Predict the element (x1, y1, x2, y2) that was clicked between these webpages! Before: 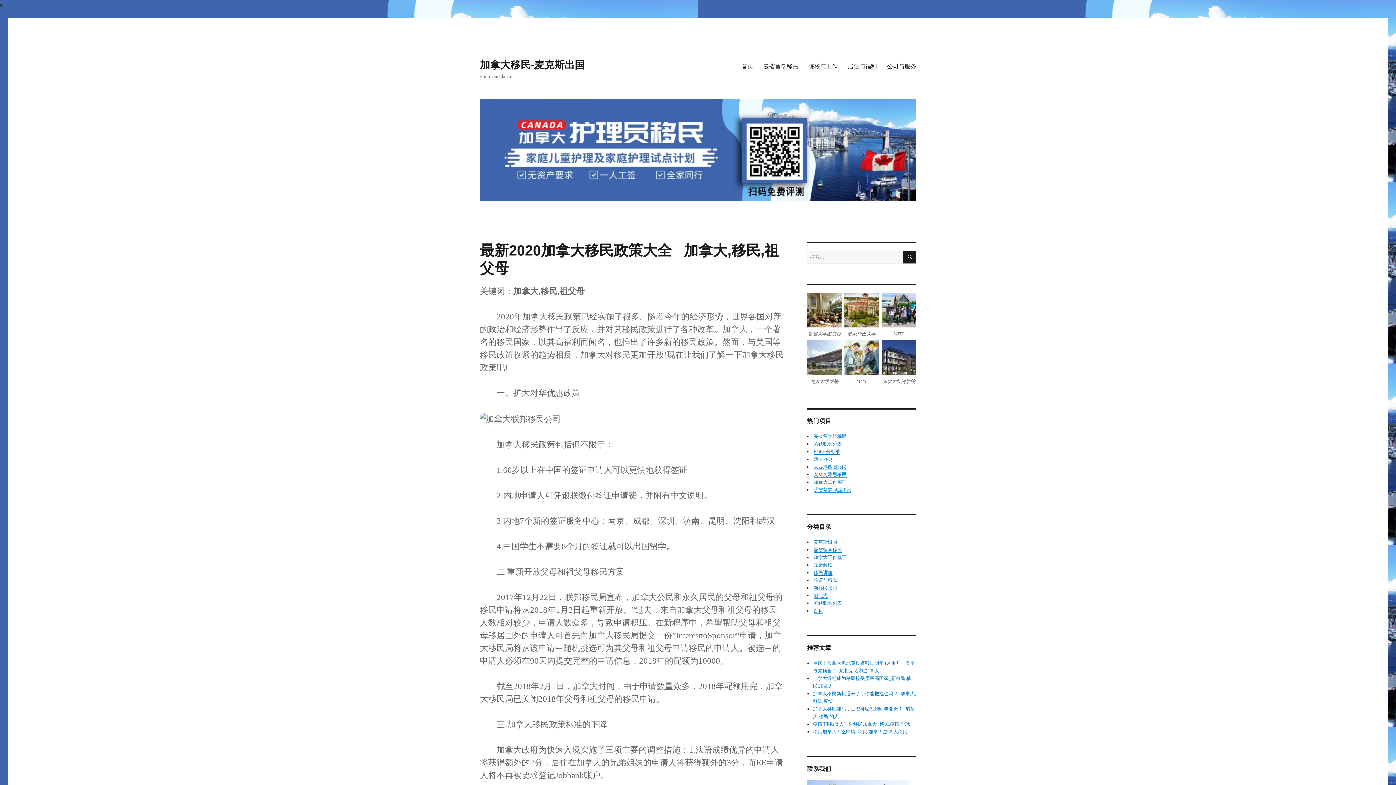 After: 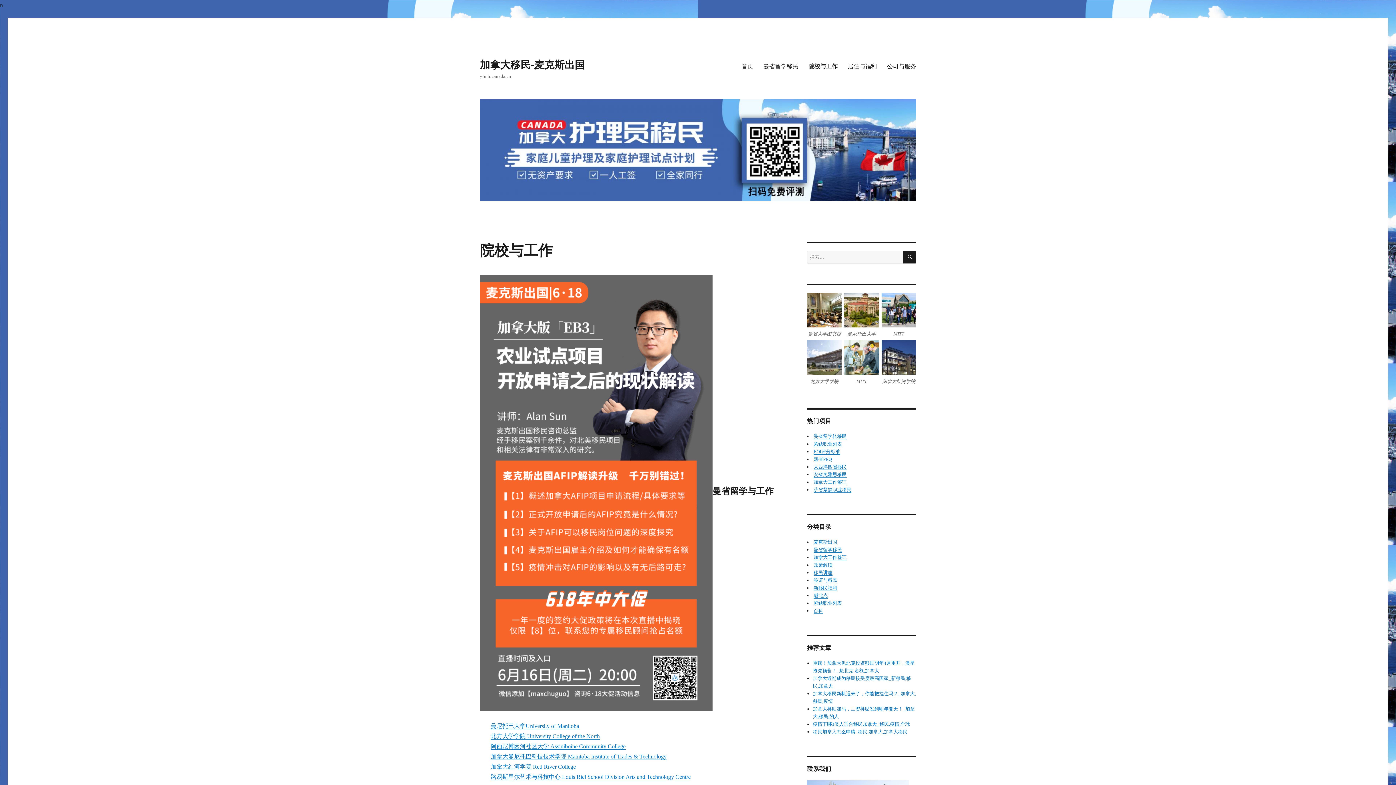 Action: label: 院校与工作 bbox: (803, 58, 842, 73)